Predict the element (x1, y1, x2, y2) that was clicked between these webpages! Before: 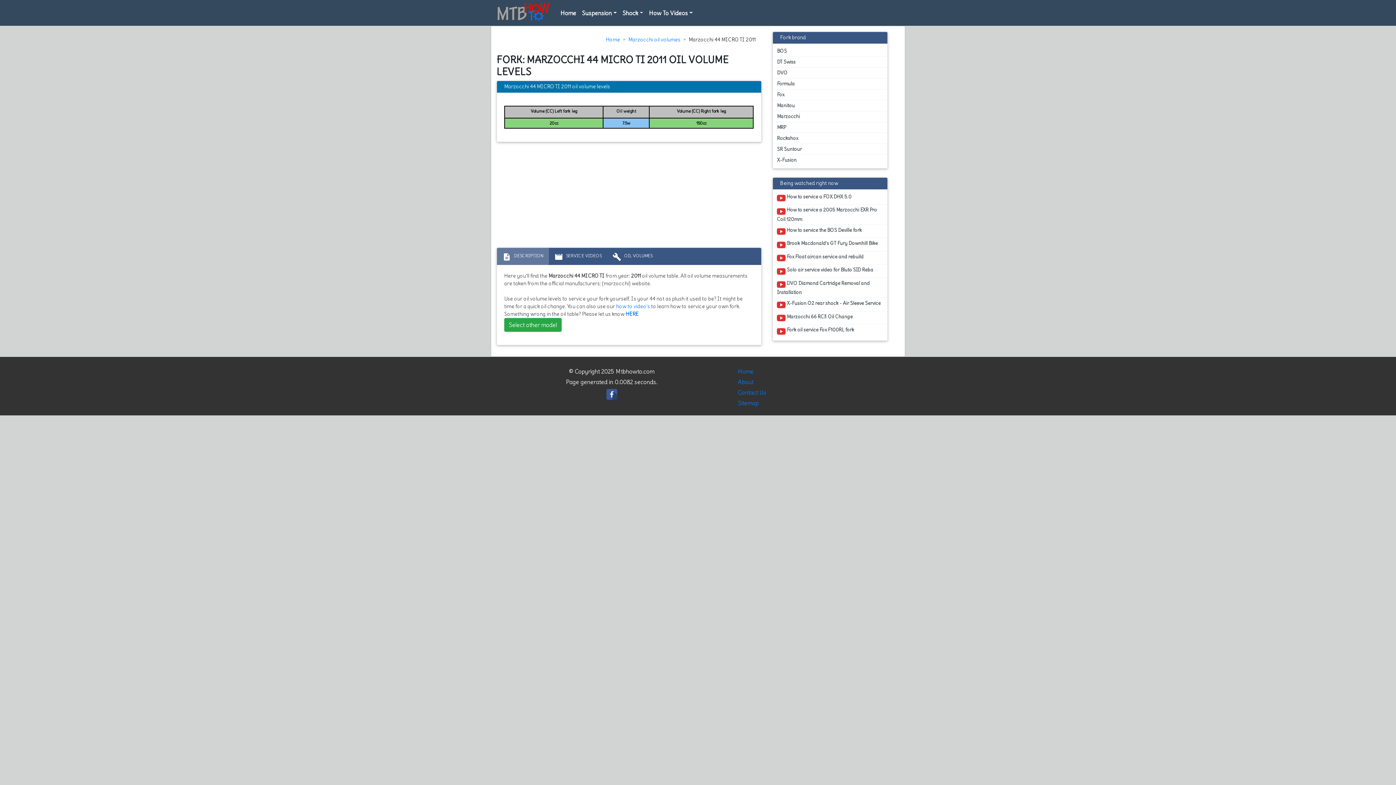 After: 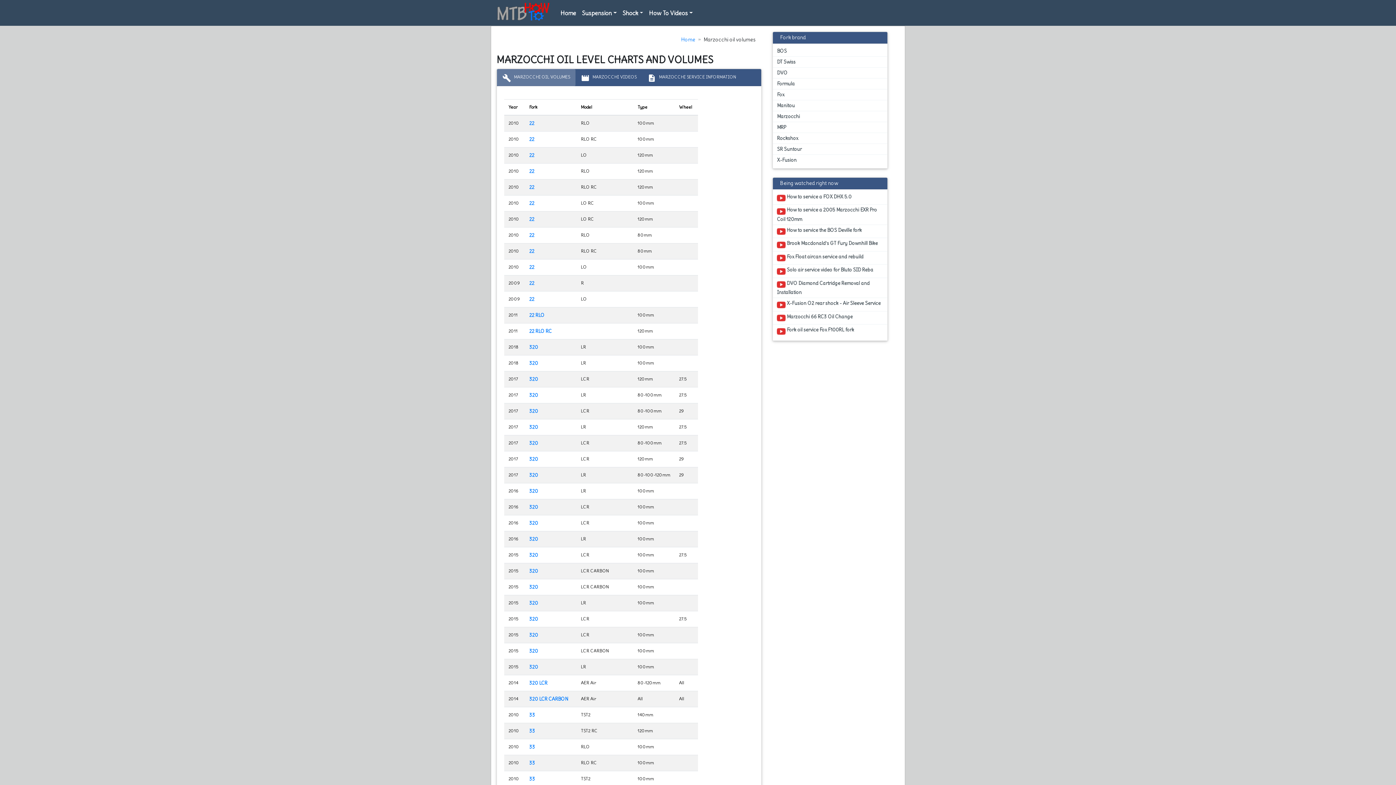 Action: label: Marzocchi bbox: (773, 111, 887, 122)